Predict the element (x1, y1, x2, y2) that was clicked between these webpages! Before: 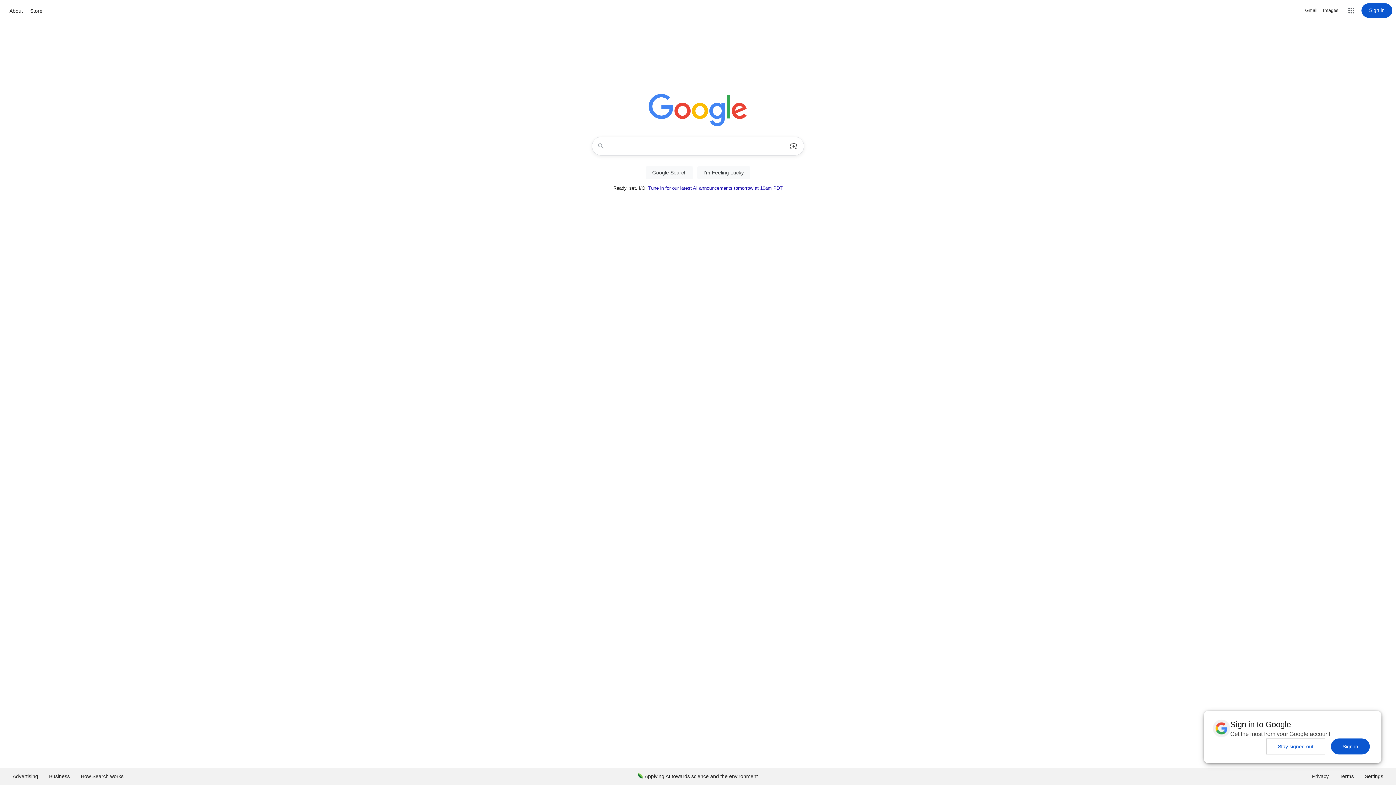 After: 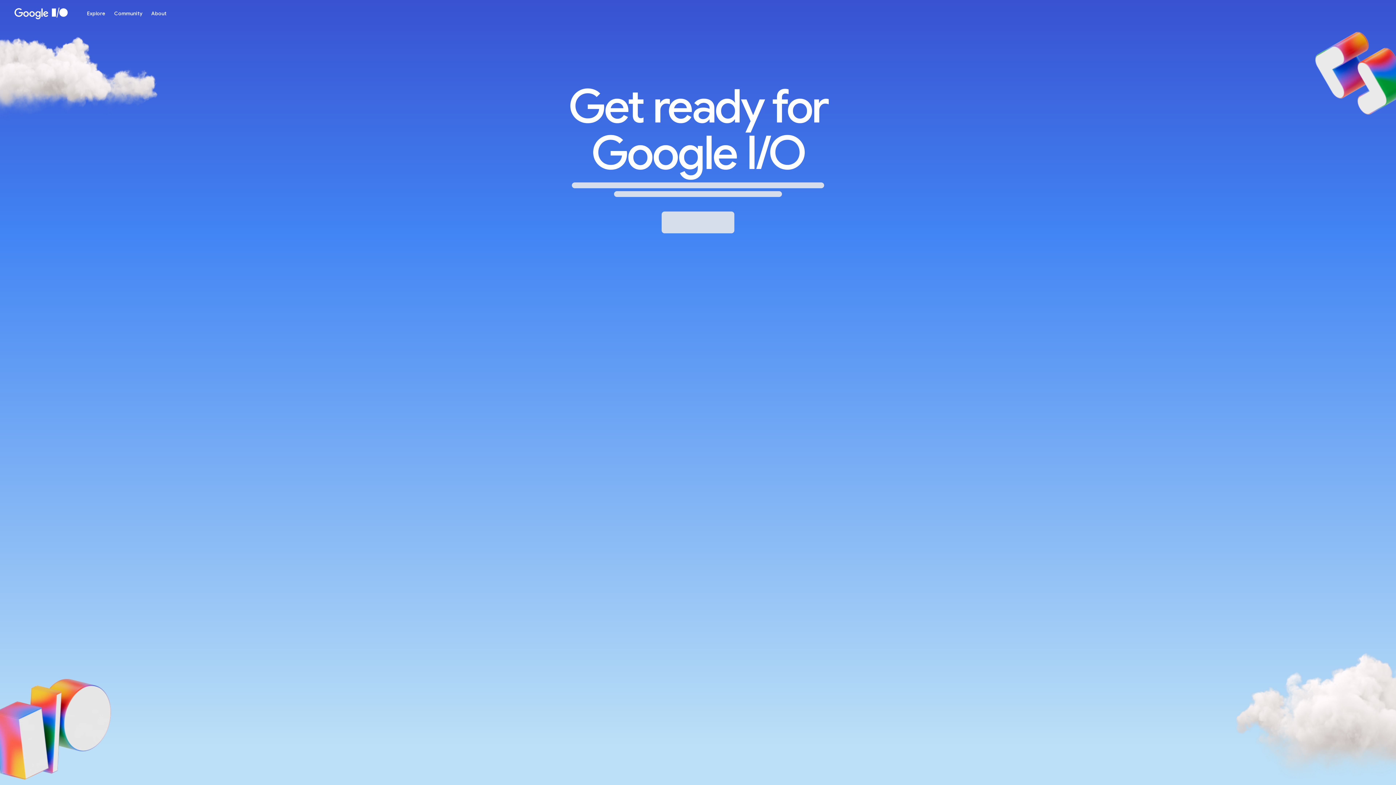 Action: label: Tune in for our latest AI announcements tomorrow at 10am PDT bbox: (648, 185, 782, 190)